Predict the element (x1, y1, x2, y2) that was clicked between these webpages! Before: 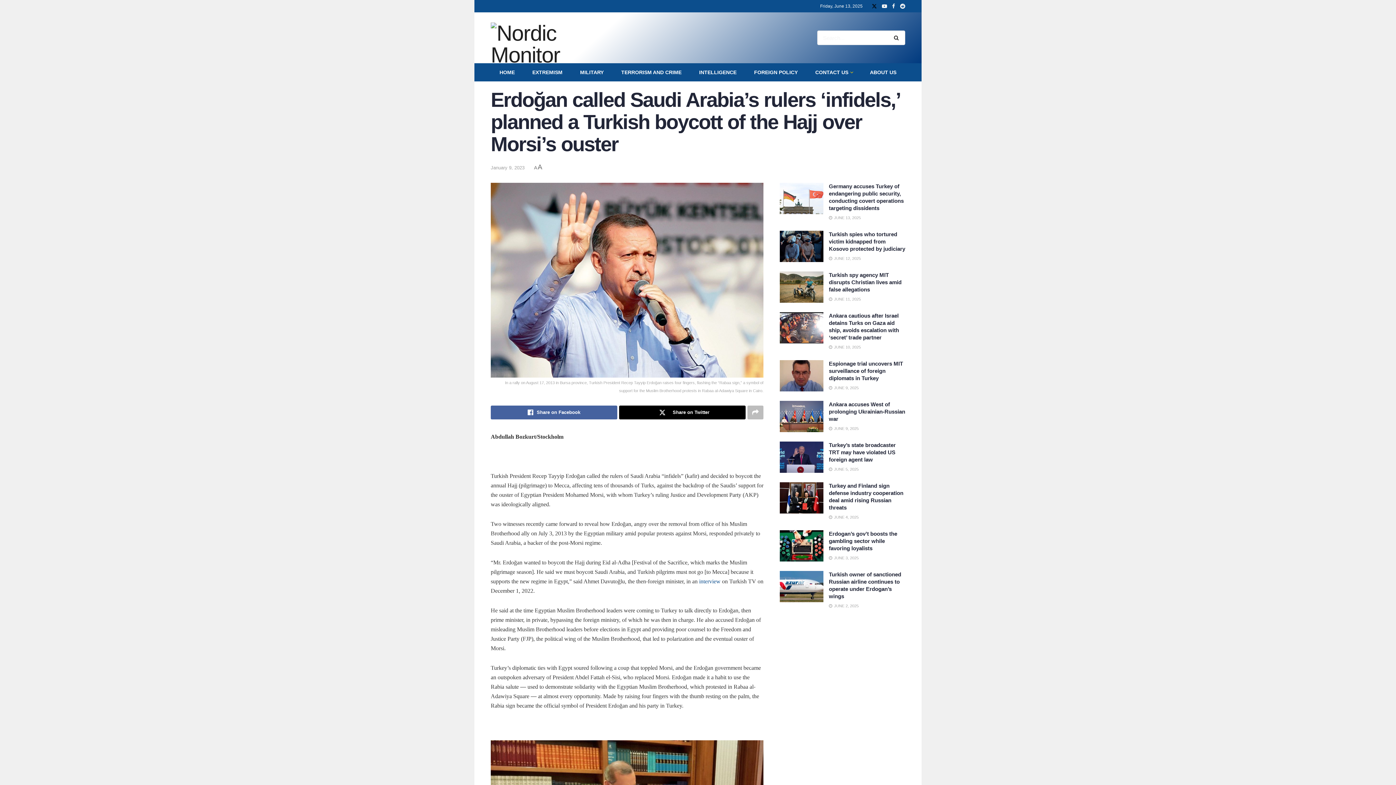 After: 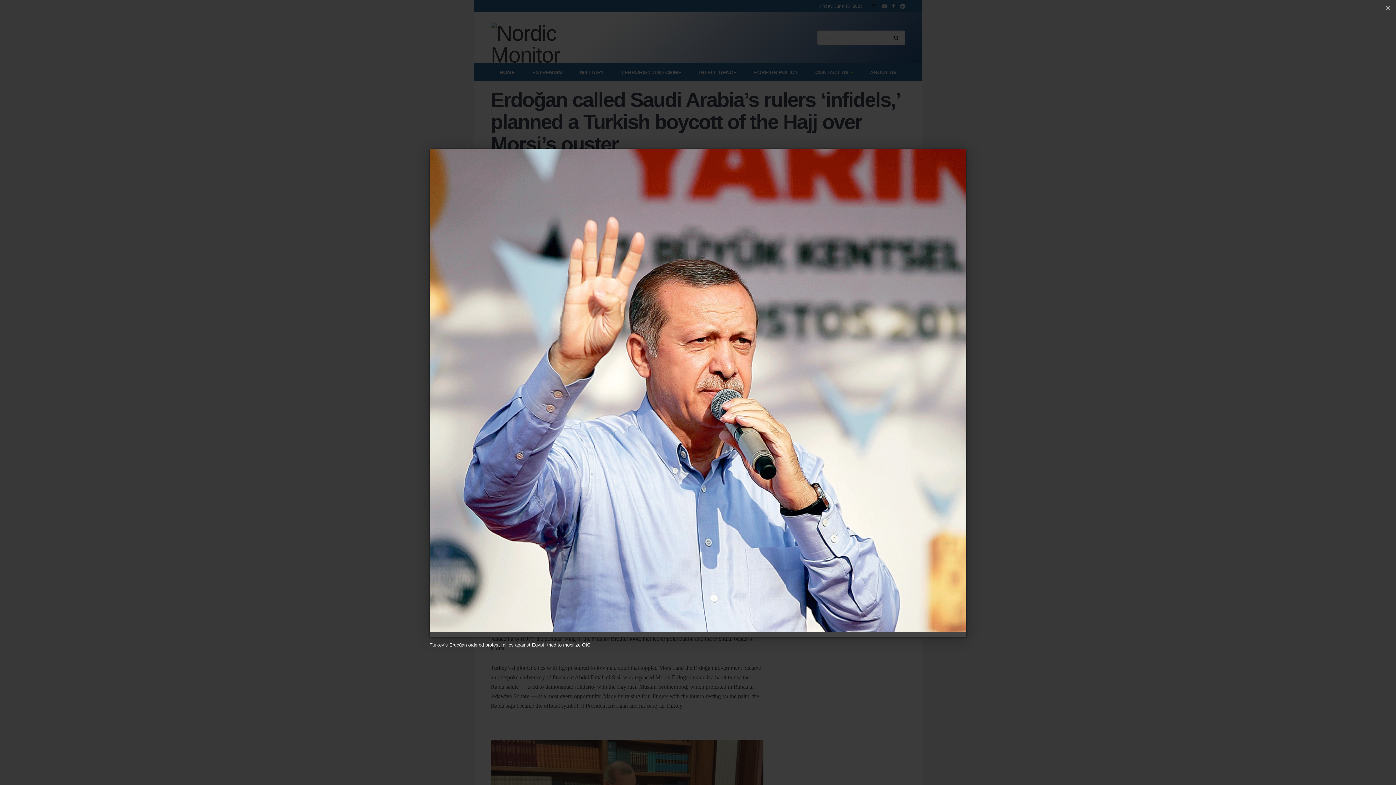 Action: bbox: (490, 183, 763, 395) label: In a rally on August 17, 2013 in Bursa province, Turkish President Recep Tayyip Erdoğan raises four fingers, flashing the “Rabaa sign,” a symbol of support for the Muslim Brotherhood protests in Rabaa al-Adawiya Square in Cairo.